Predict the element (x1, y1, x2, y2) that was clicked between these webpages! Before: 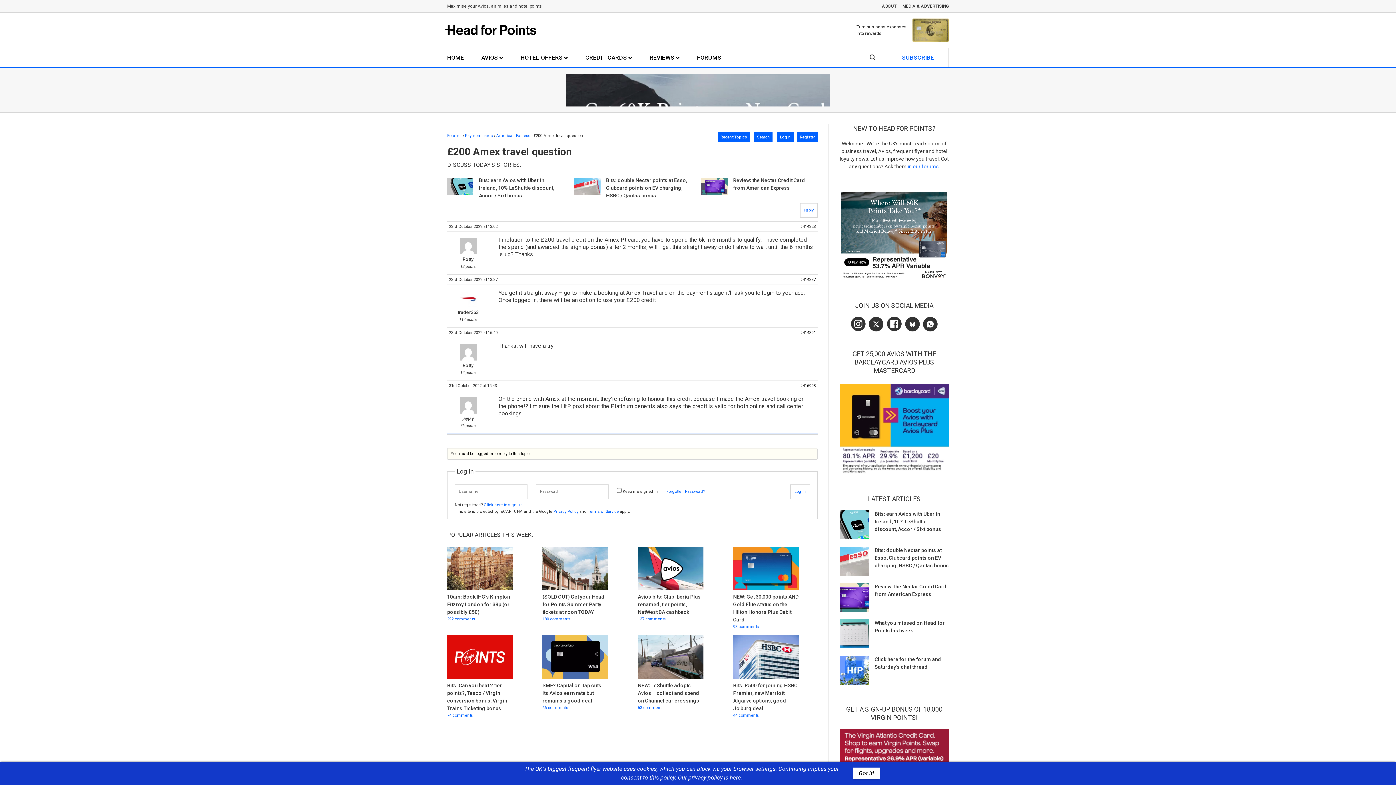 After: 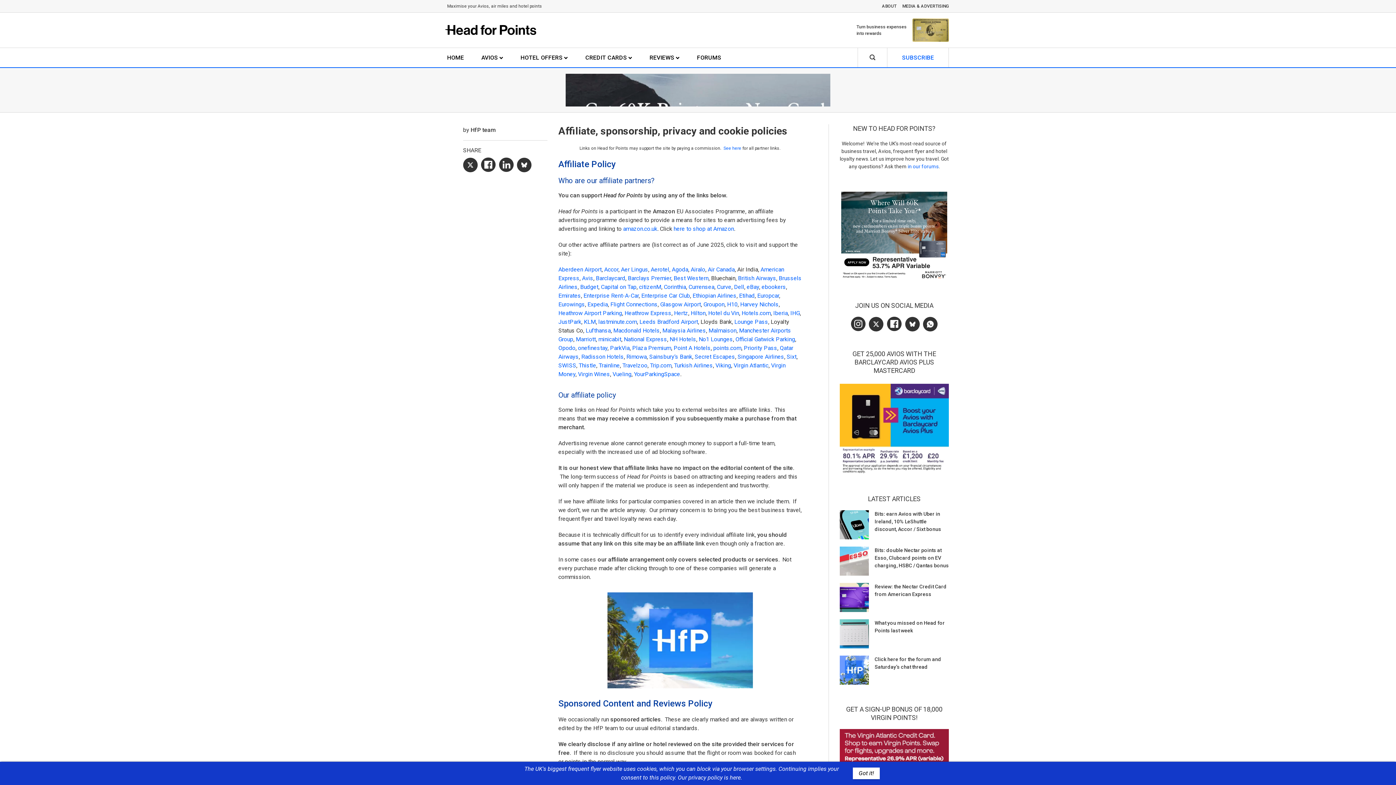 Action: bbox: (678, 774, 740, 781) label: Our privacy policy is here